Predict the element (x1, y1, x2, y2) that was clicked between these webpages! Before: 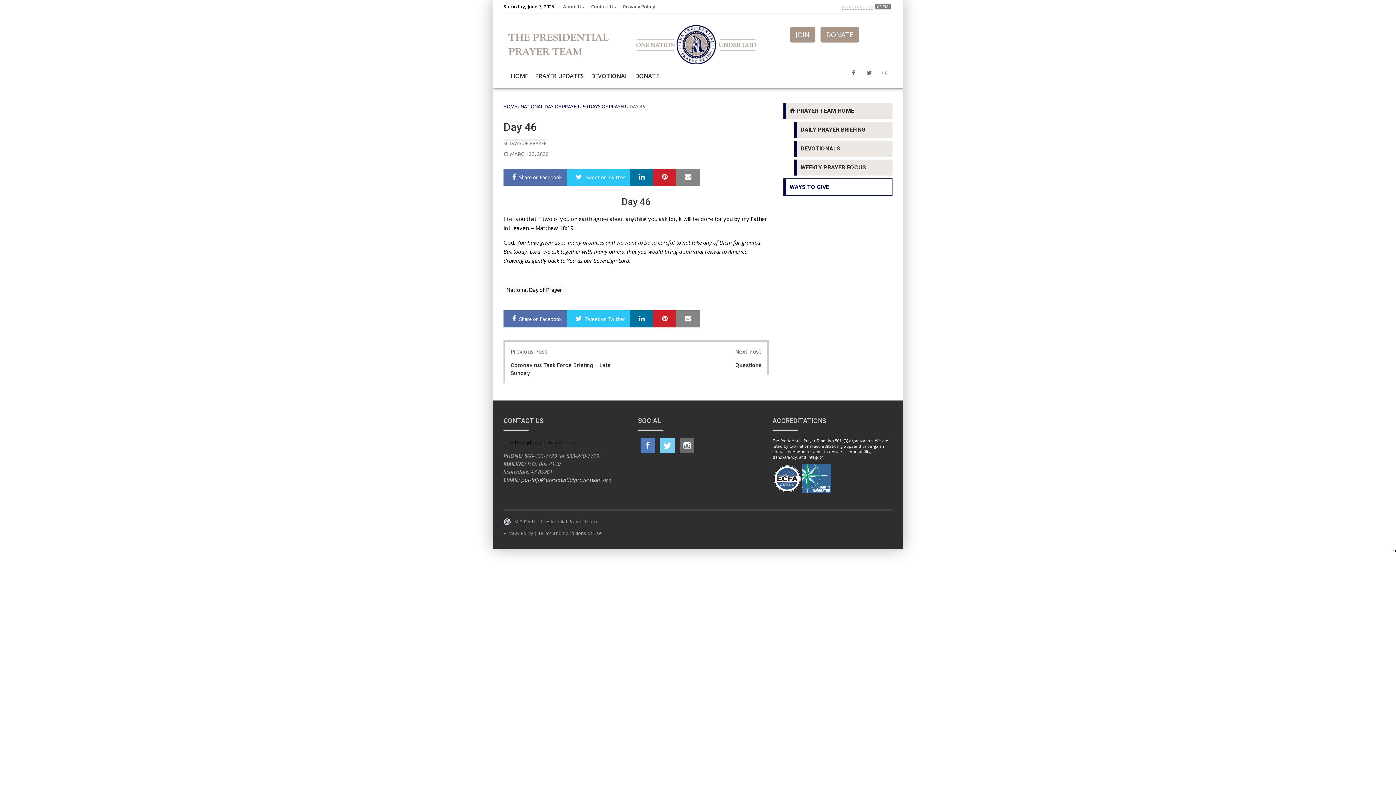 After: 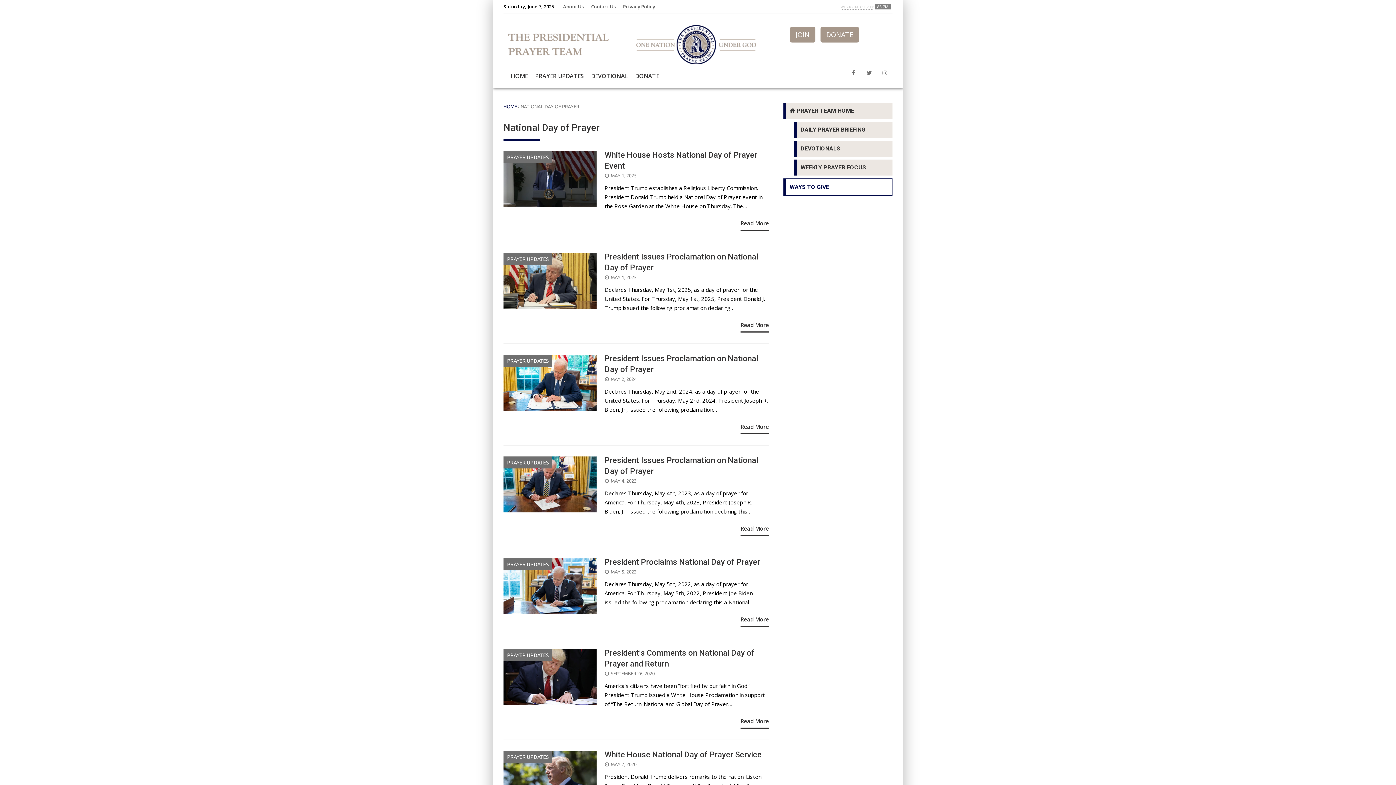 Action: bbox: (506, 287, 562, 293) label: National Day of Prayer